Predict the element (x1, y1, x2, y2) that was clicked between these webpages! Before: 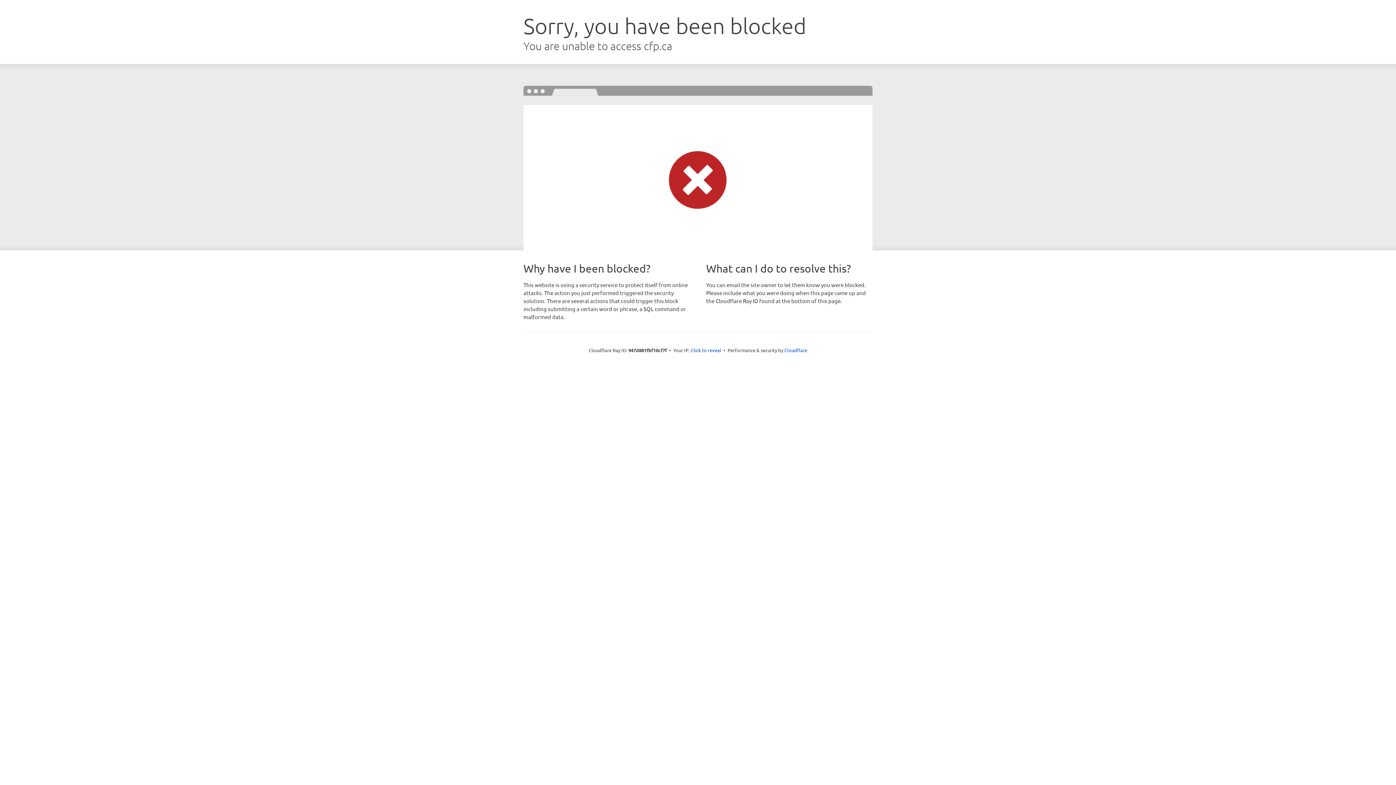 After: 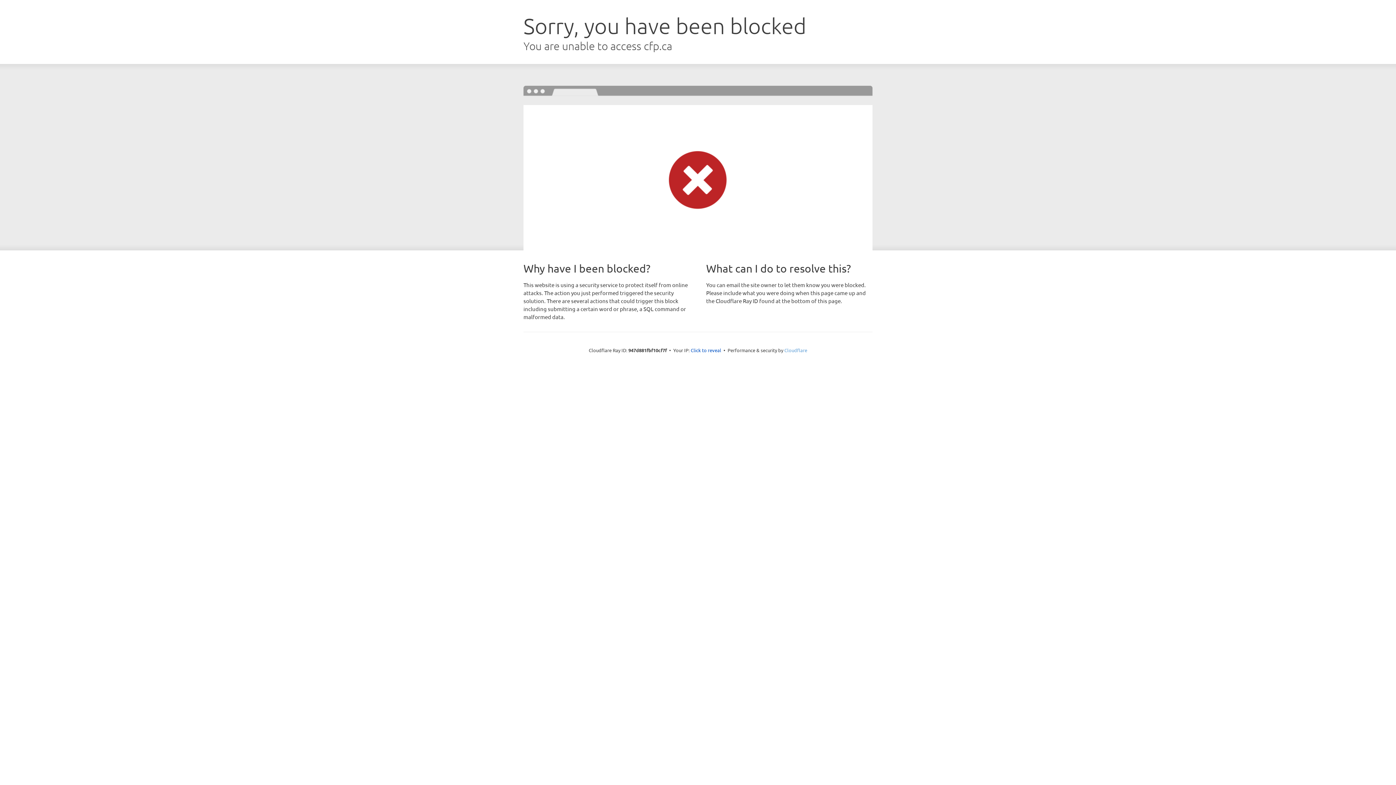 Action: label: Cloudflare bbox: (784, 347, 807, 353)